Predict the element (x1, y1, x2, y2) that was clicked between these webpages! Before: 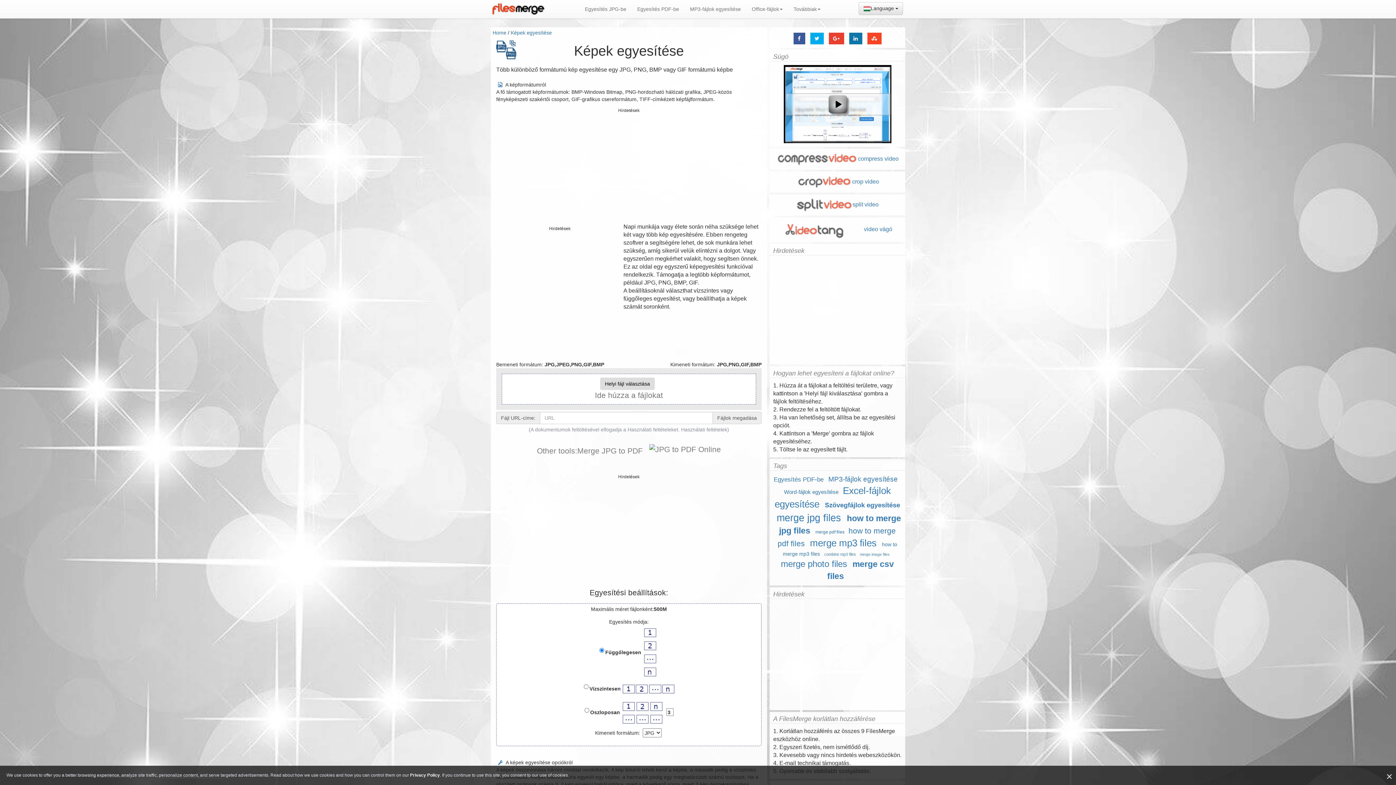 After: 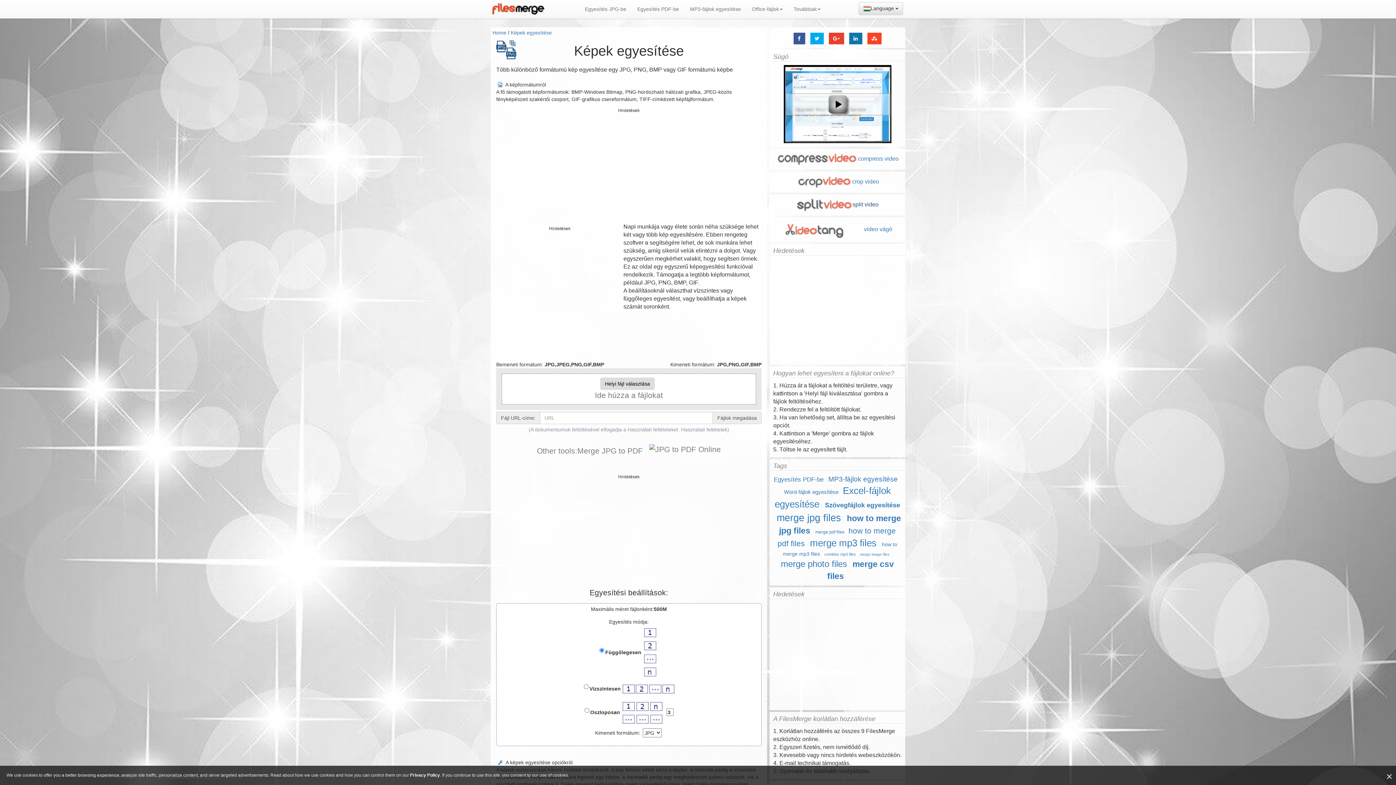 Action: bbox: (796, 201, 878, 207) label: split video